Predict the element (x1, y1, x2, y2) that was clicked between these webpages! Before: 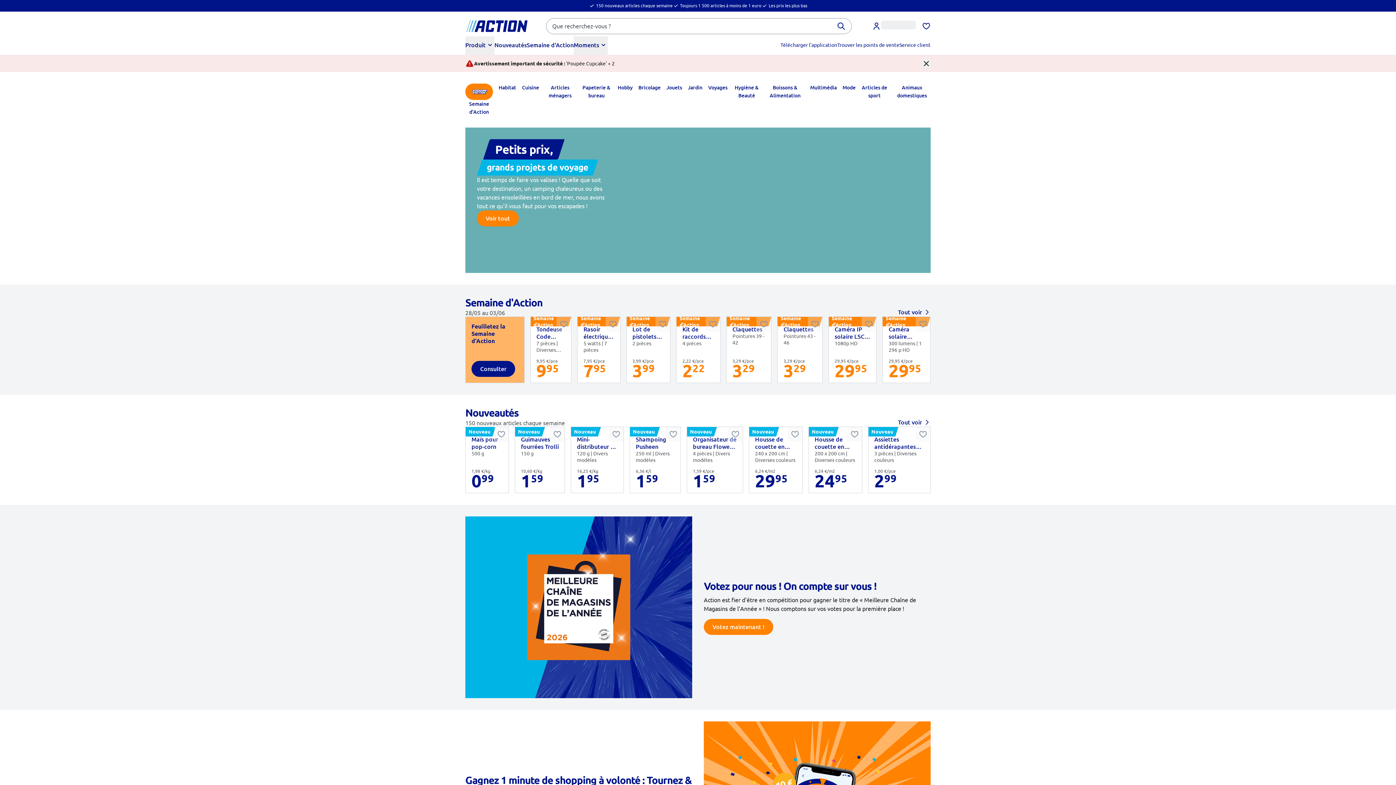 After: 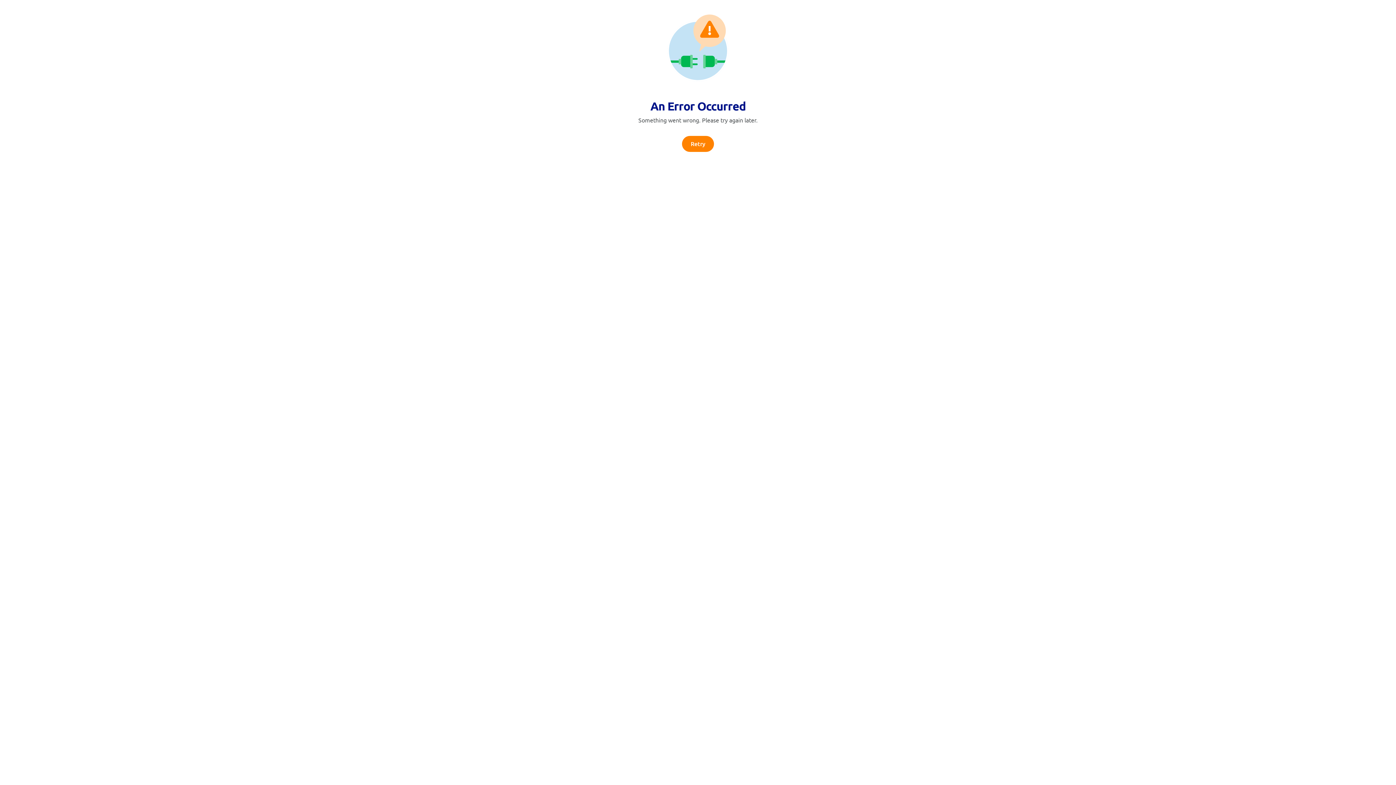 Action: label: Retour à l'accueil bbox: (465, 20, 528, 32)